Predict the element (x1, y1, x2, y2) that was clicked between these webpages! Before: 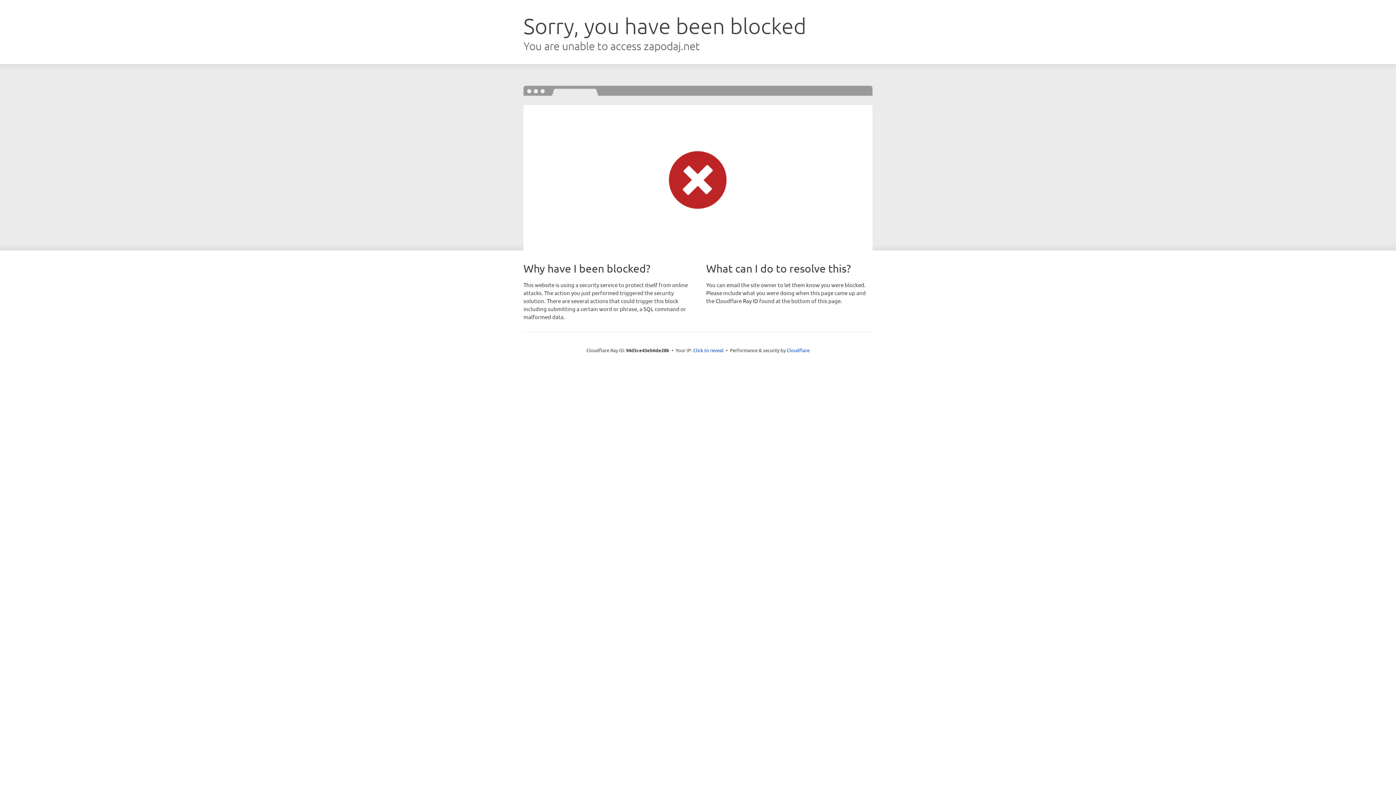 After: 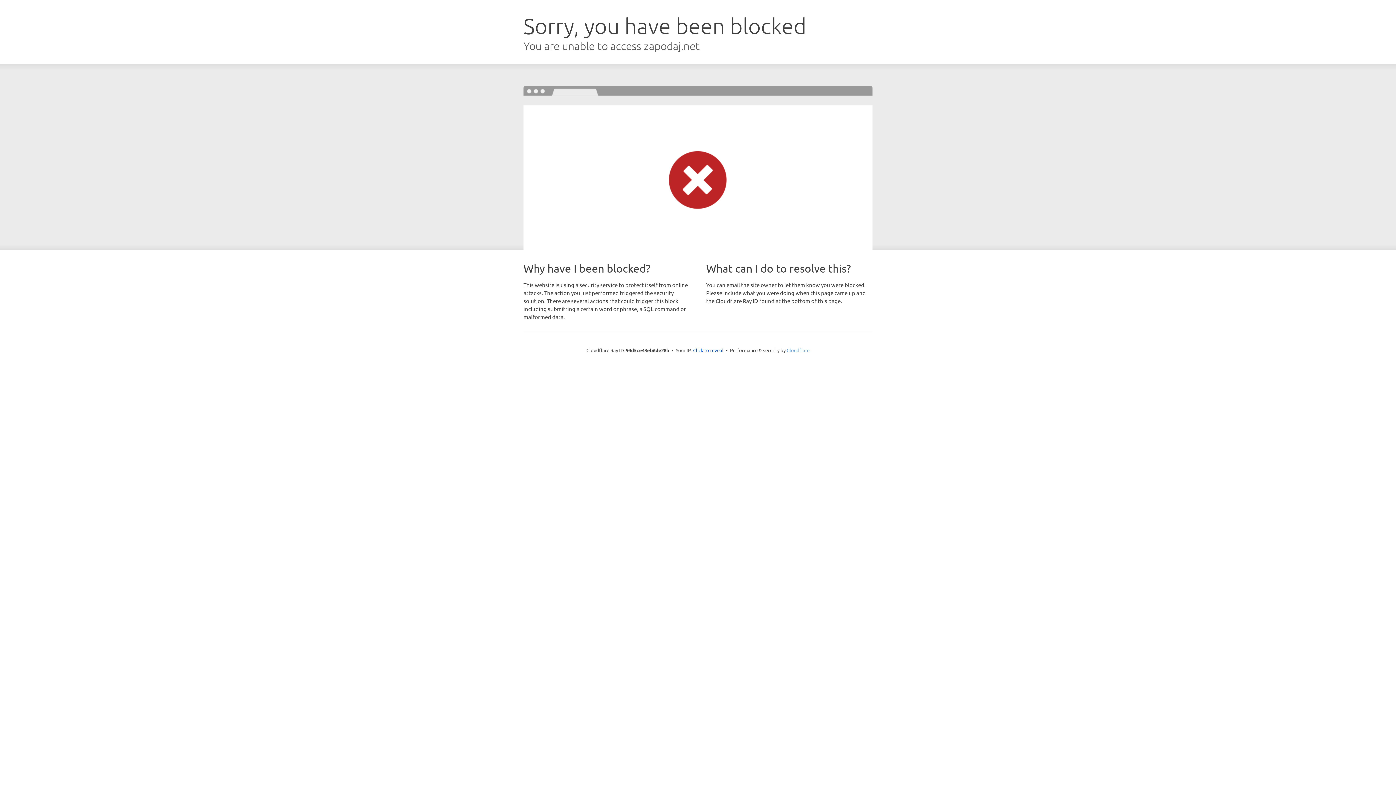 Action: bbox: (786, 347, 809, 353) label: Cloudflare